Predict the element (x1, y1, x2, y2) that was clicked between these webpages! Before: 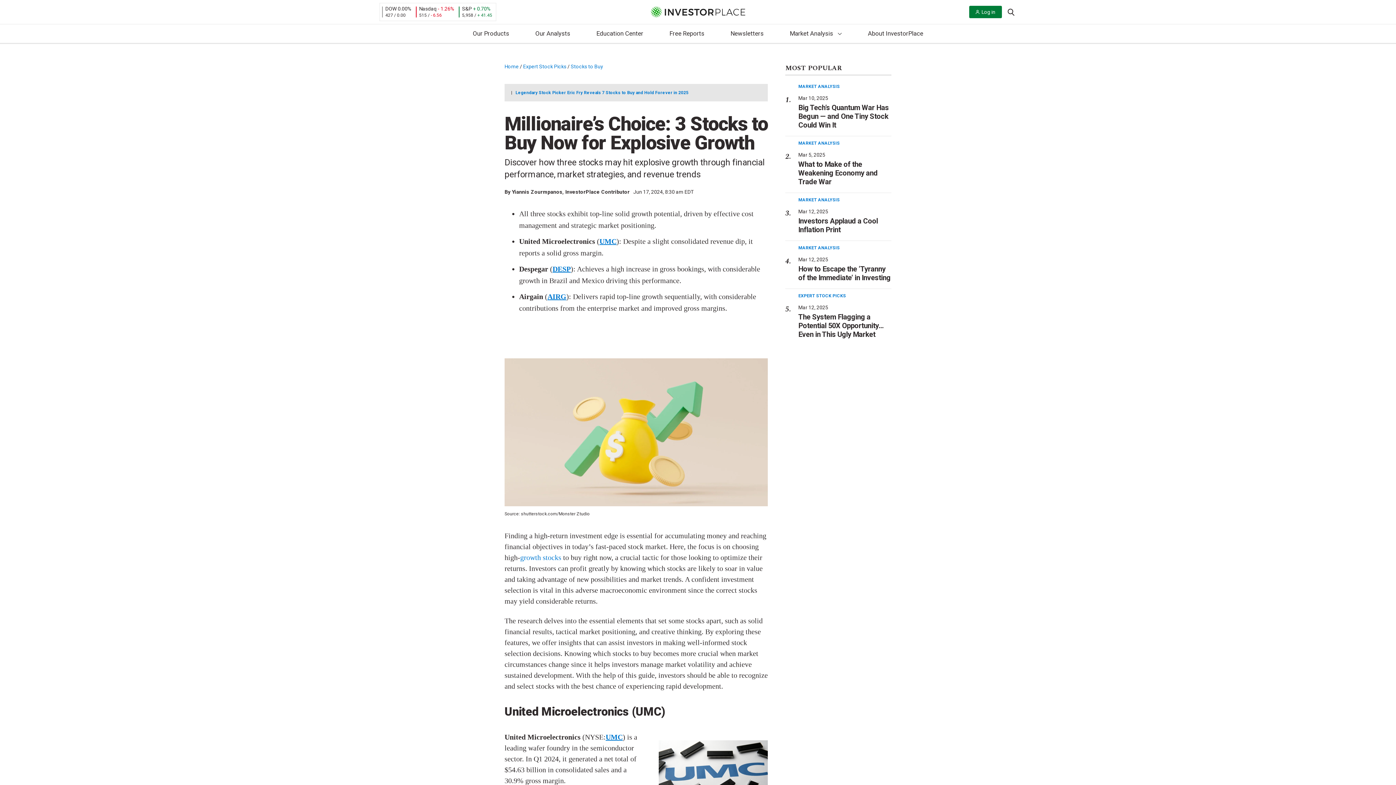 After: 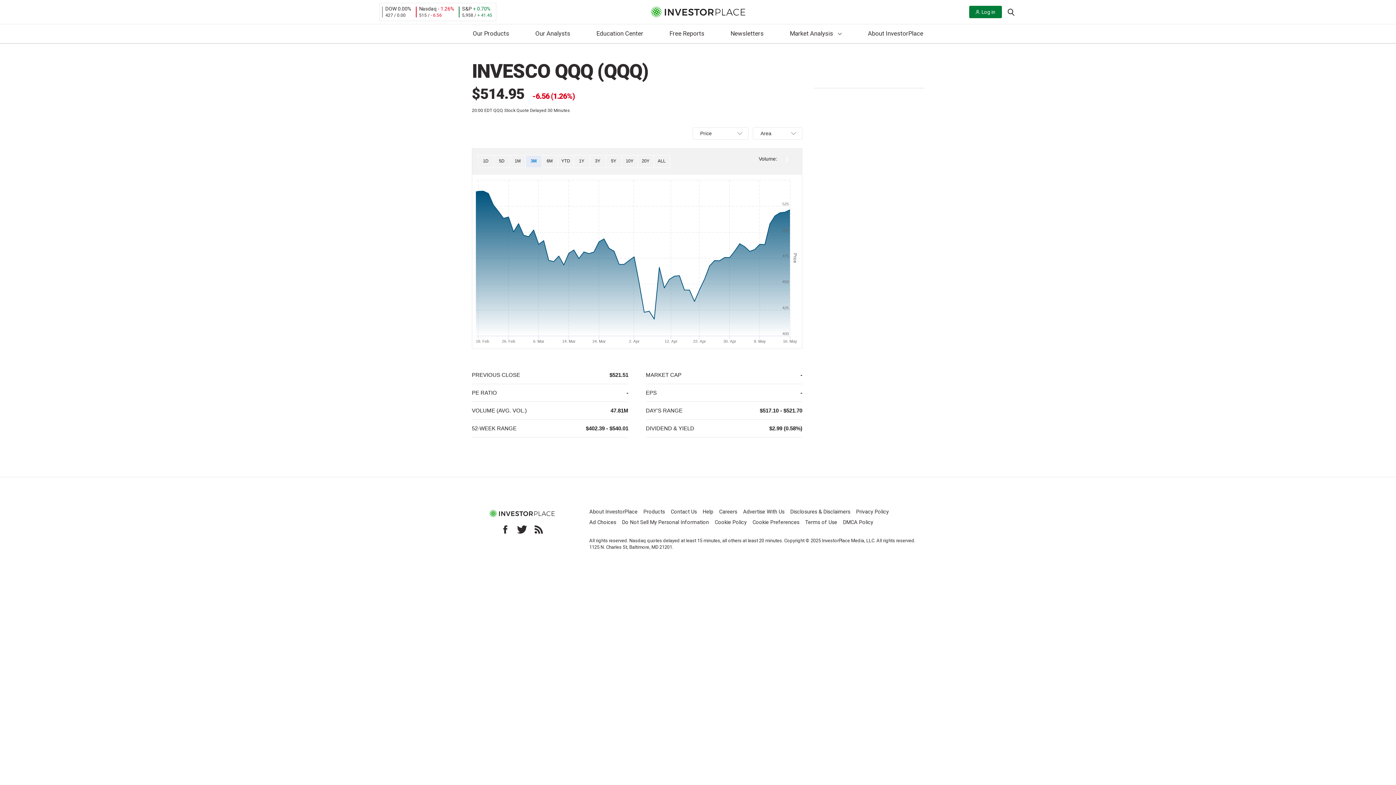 Action: label: QQQ Stock Quote of Nasdaq ETF bbox: (419, 5, 436, 11)